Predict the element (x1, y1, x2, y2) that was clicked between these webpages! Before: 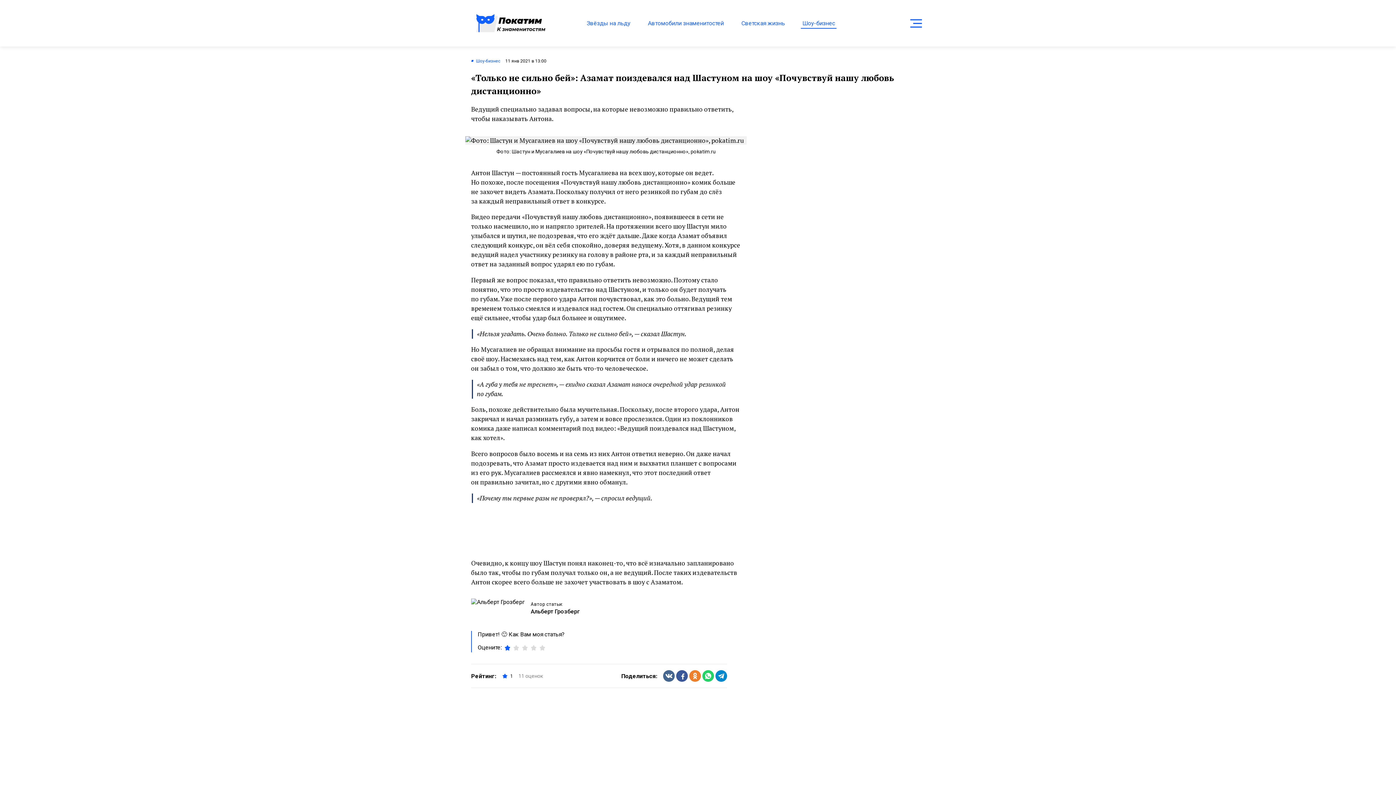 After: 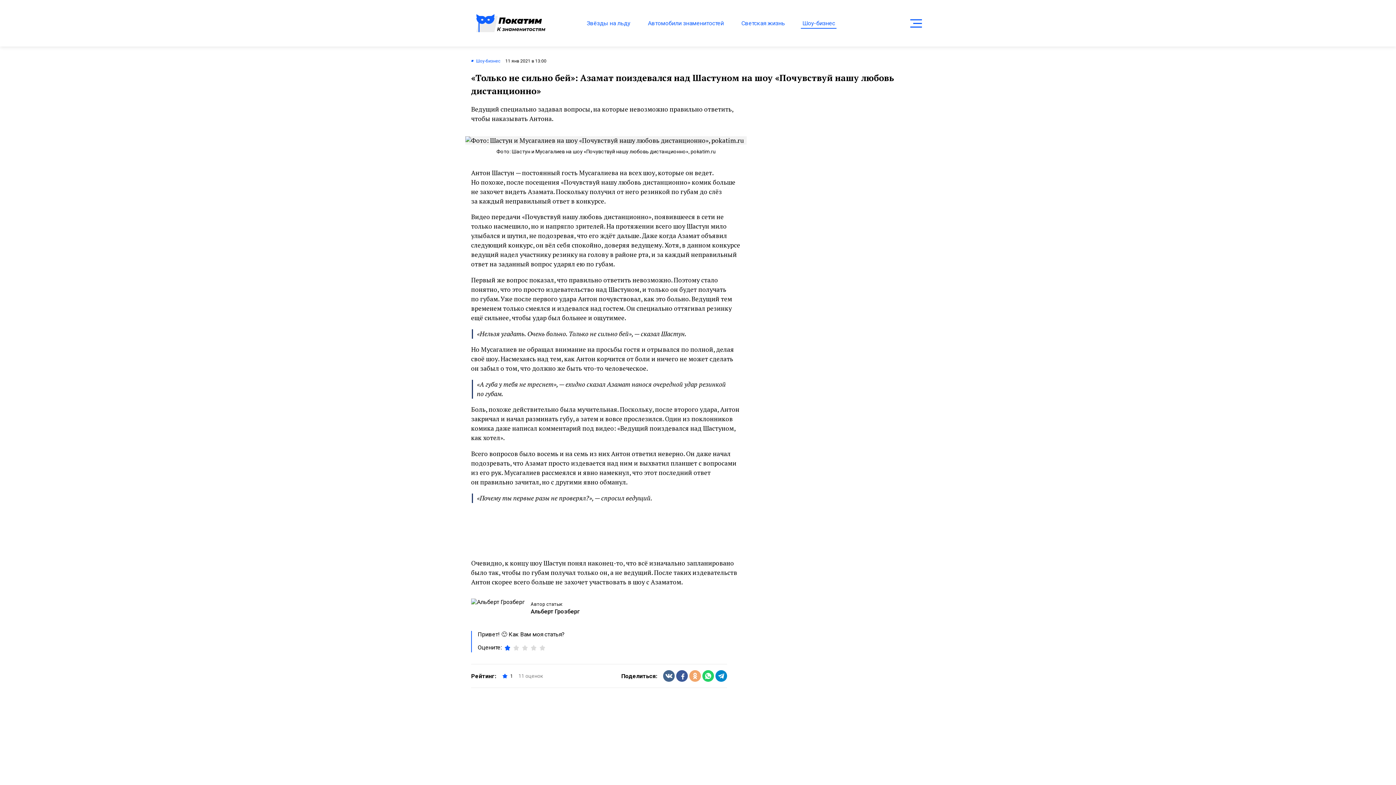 Action: bbox: (689, 670, 701, 682) label: OK.ru